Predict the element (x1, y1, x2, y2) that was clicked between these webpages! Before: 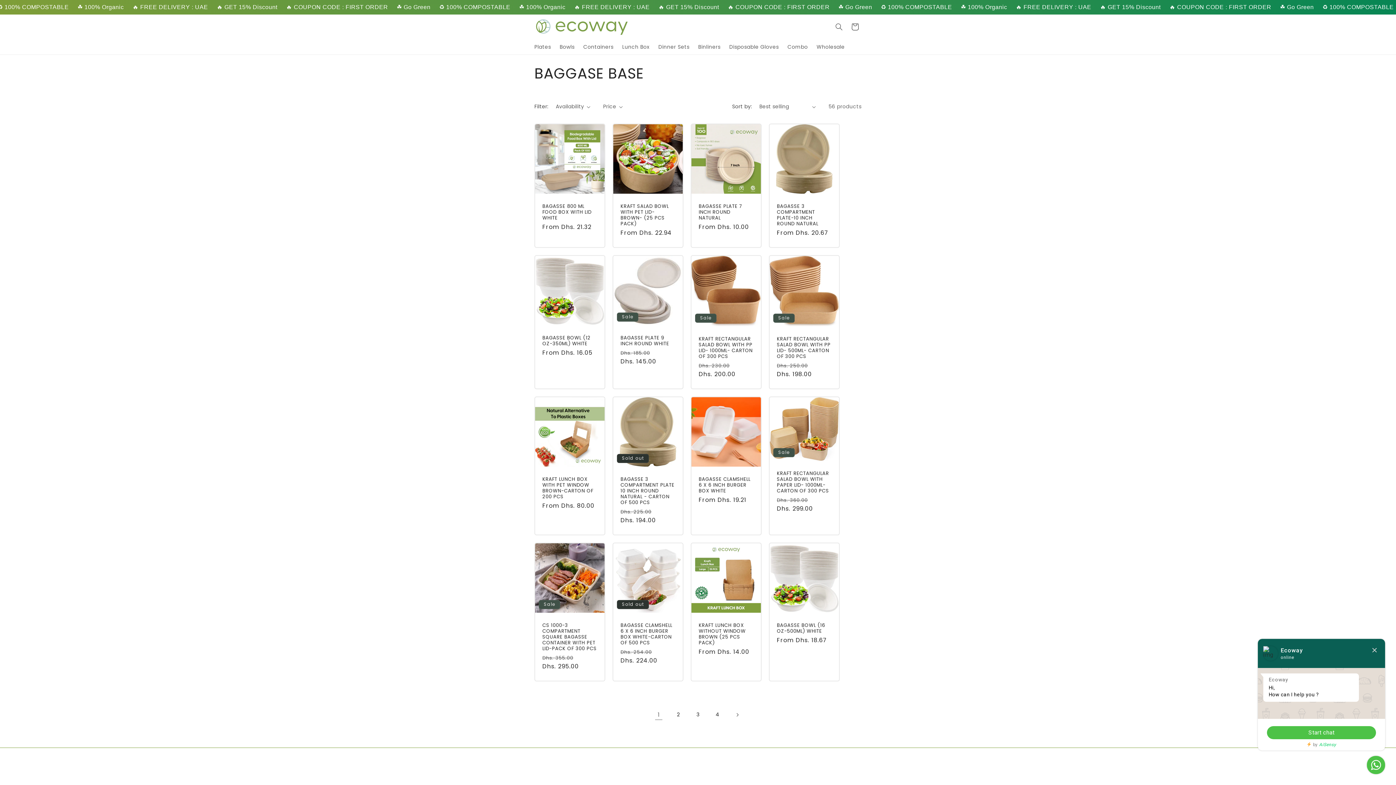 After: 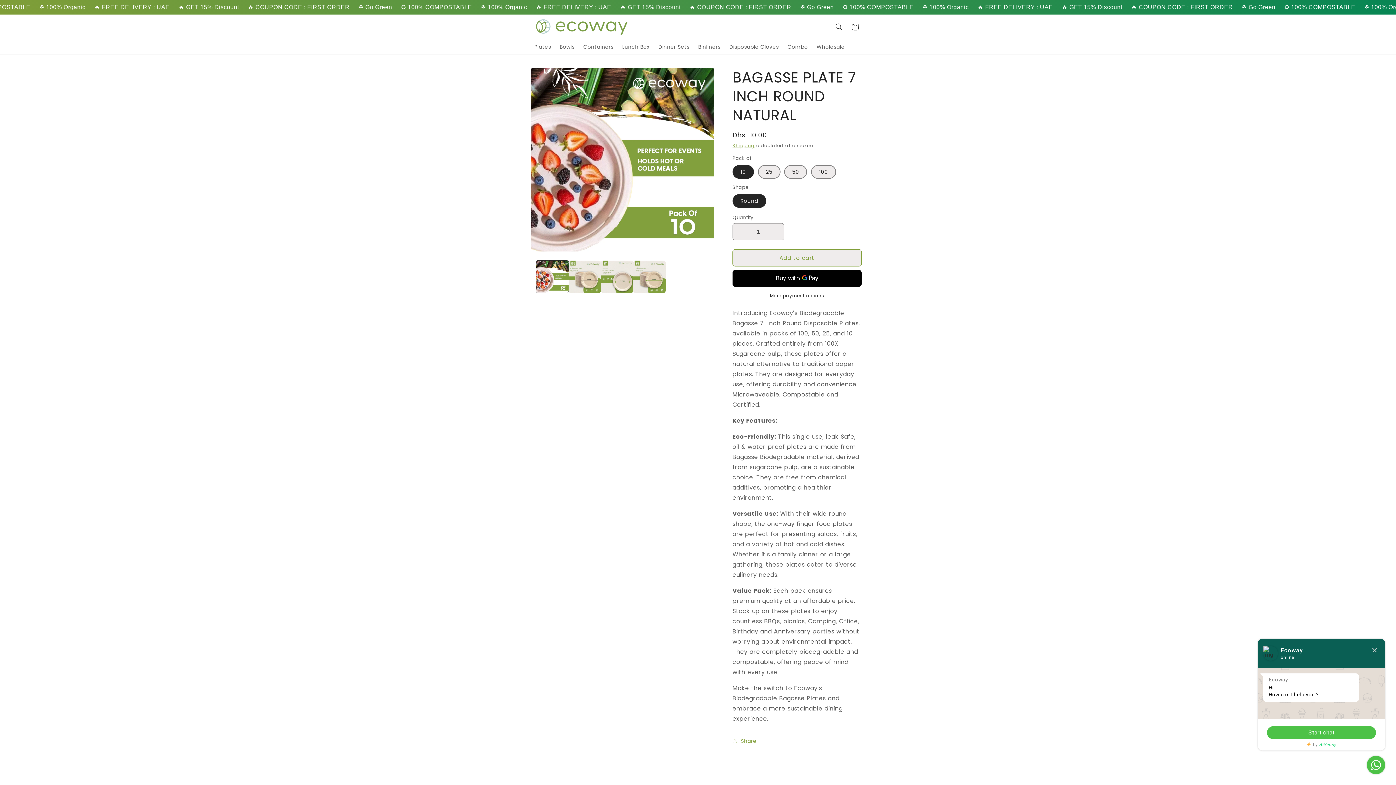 Action: label: BAGASSE PLATE 7 INCH ROUND NATURAL bbox: (698, 203, 753, 221)